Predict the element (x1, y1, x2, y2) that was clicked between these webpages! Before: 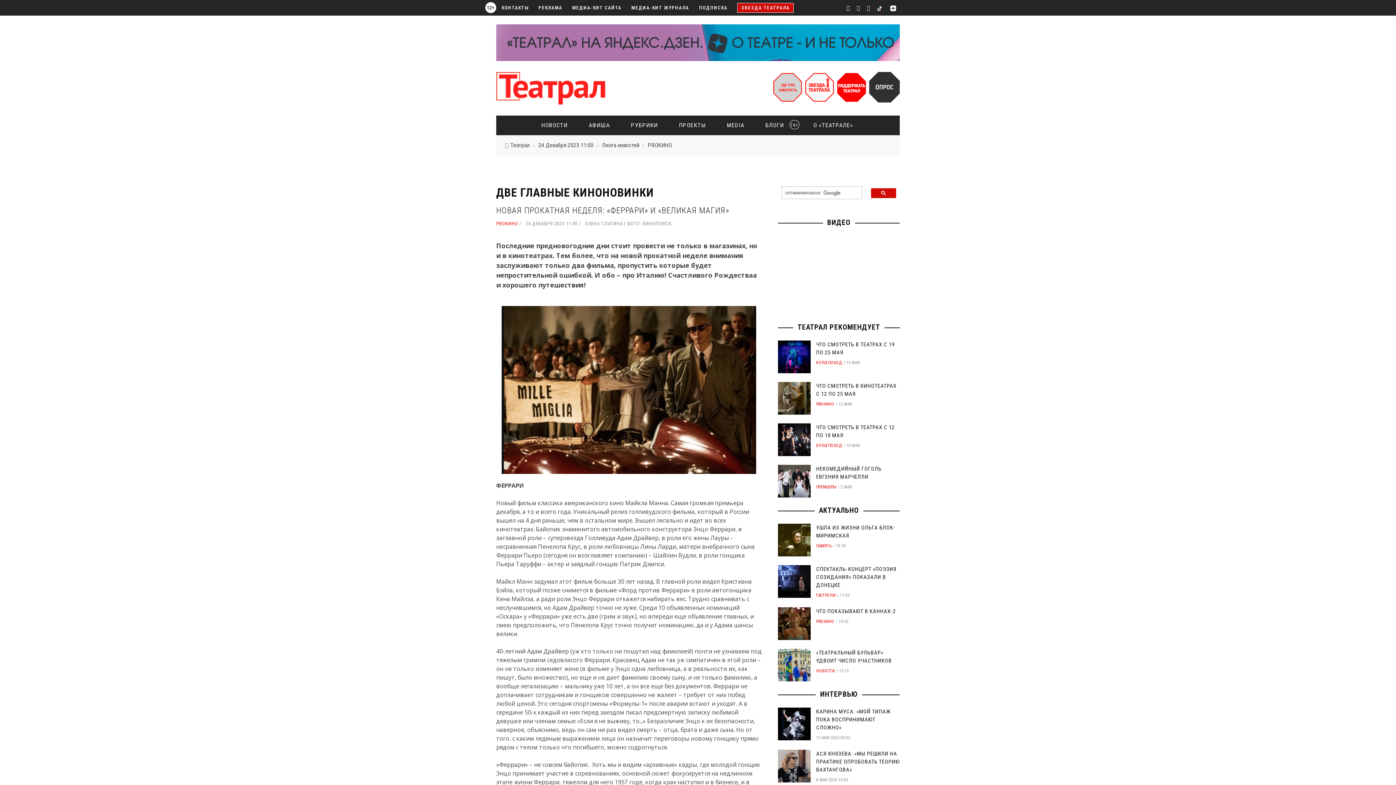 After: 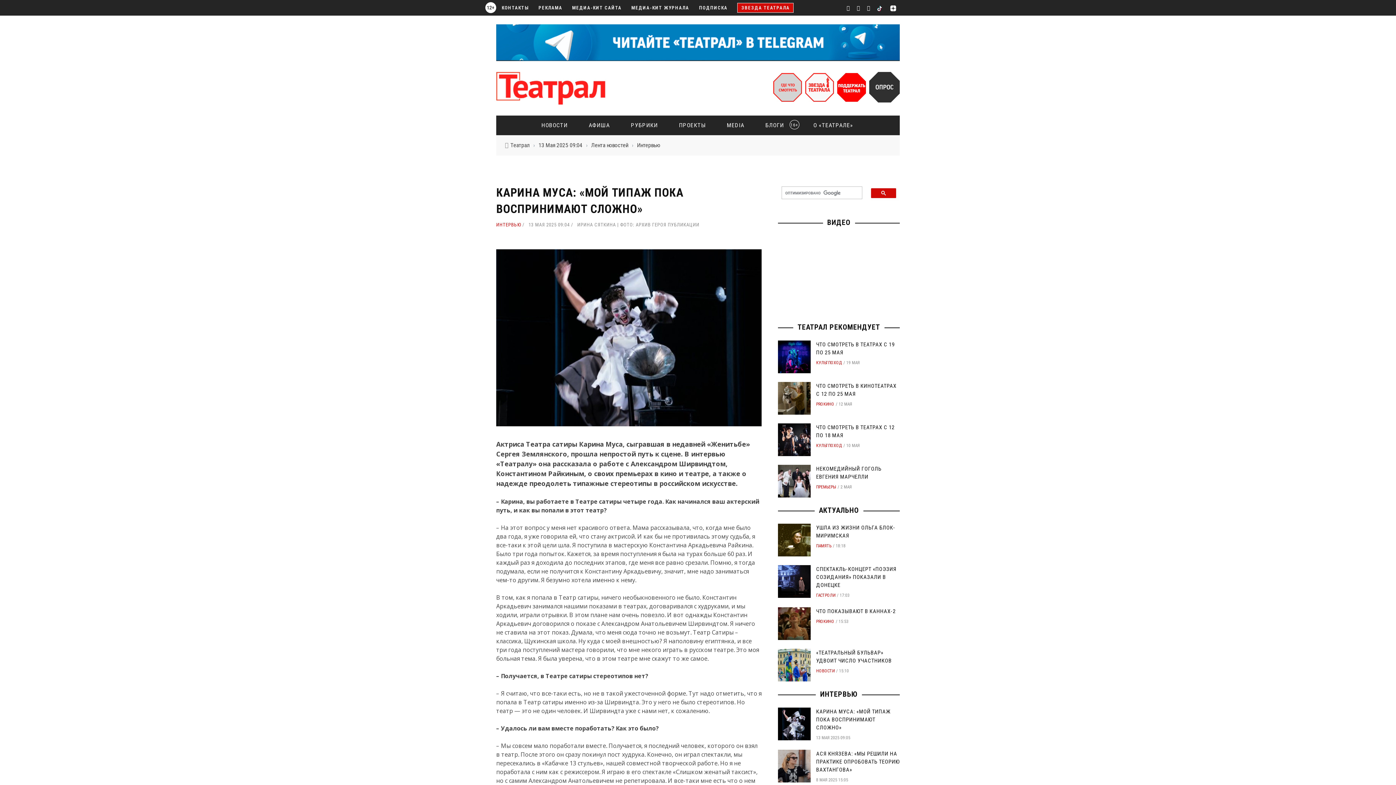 Action: bbox: (816, 708, 890, 731) label: КАРИНА МУСА: «МОЙ ТИПАЖ ПОКА ВОСПРИНИМАЮТ СЛОЖНО»